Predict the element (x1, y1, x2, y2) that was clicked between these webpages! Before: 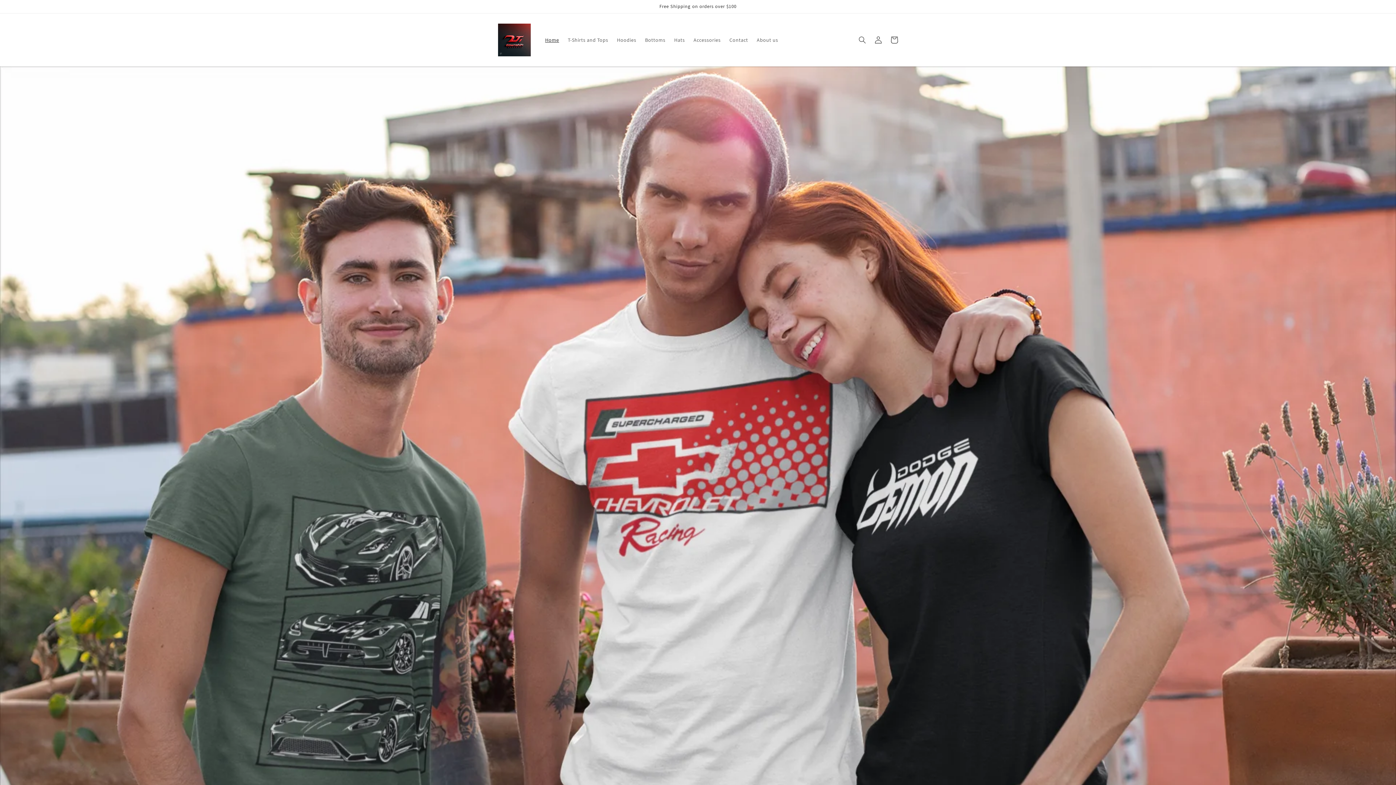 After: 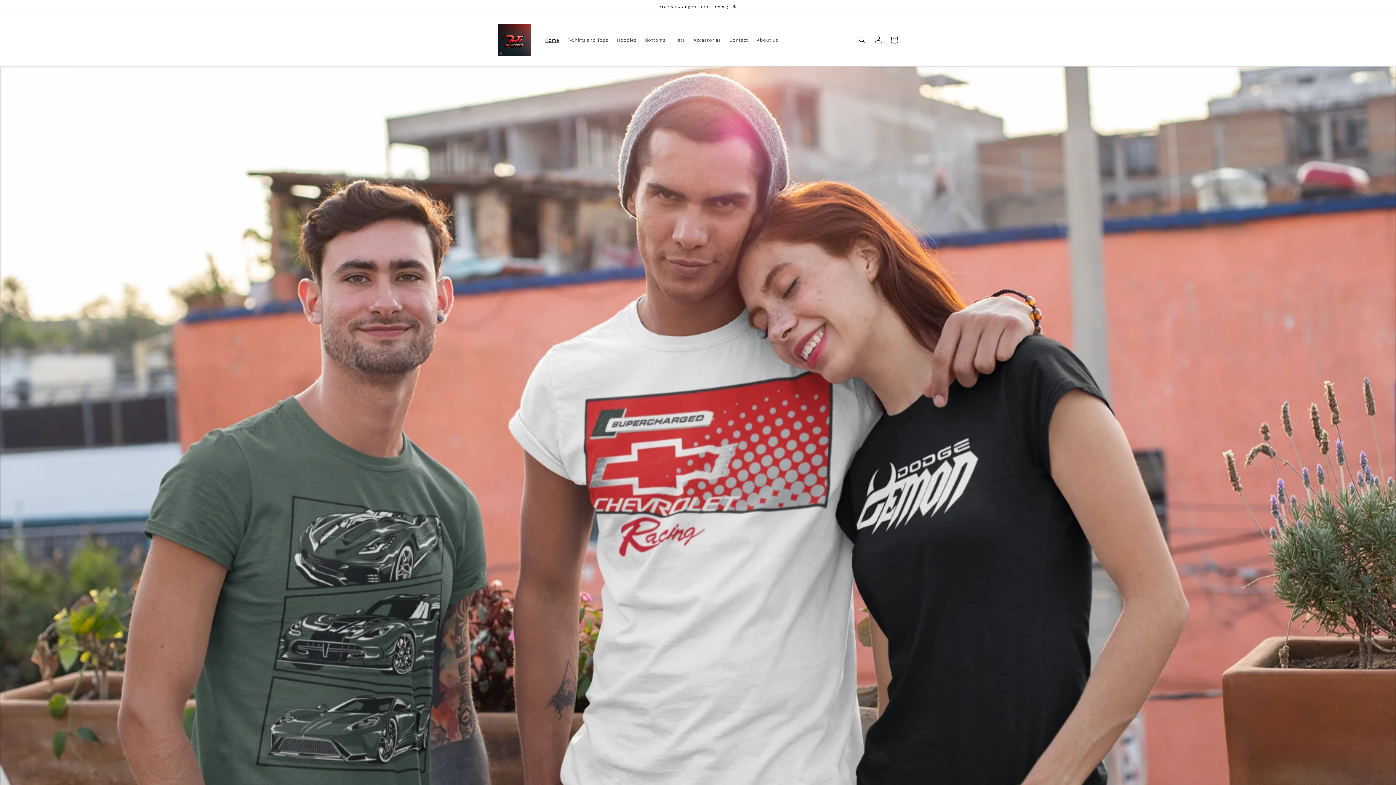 Action: label: Home bbox: (540, 32, 563, 47)